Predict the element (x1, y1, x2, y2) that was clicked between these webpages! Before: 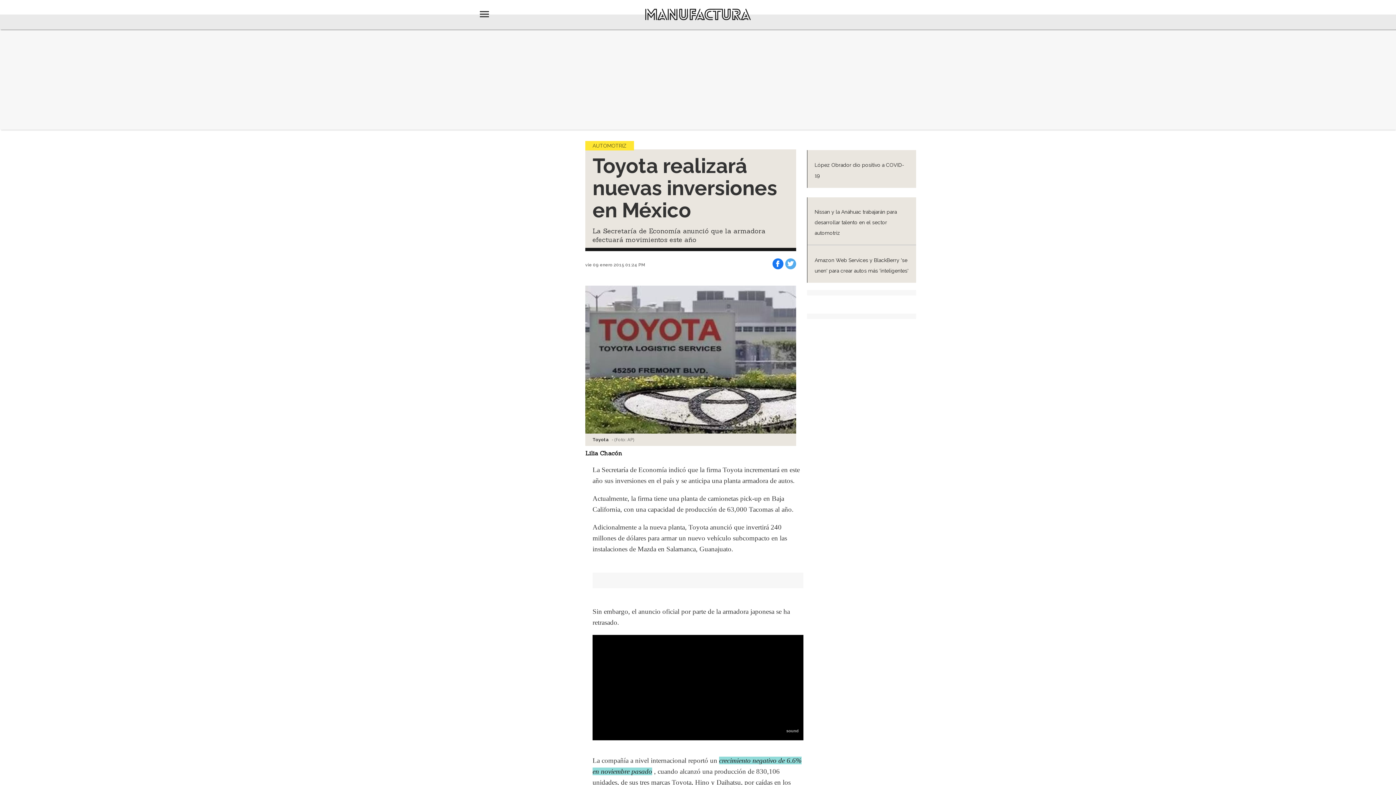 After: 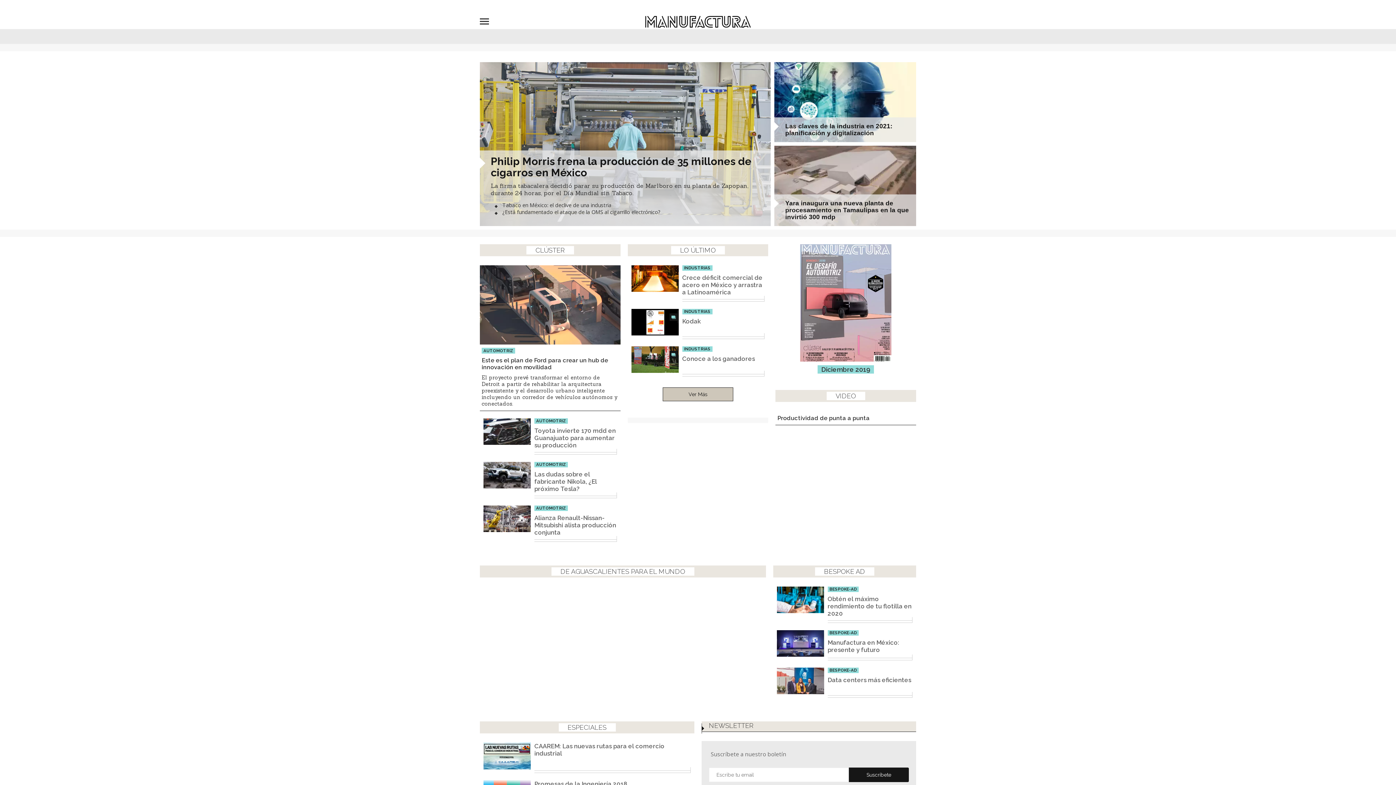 Action: bbox: (645, 8, 750, 20)